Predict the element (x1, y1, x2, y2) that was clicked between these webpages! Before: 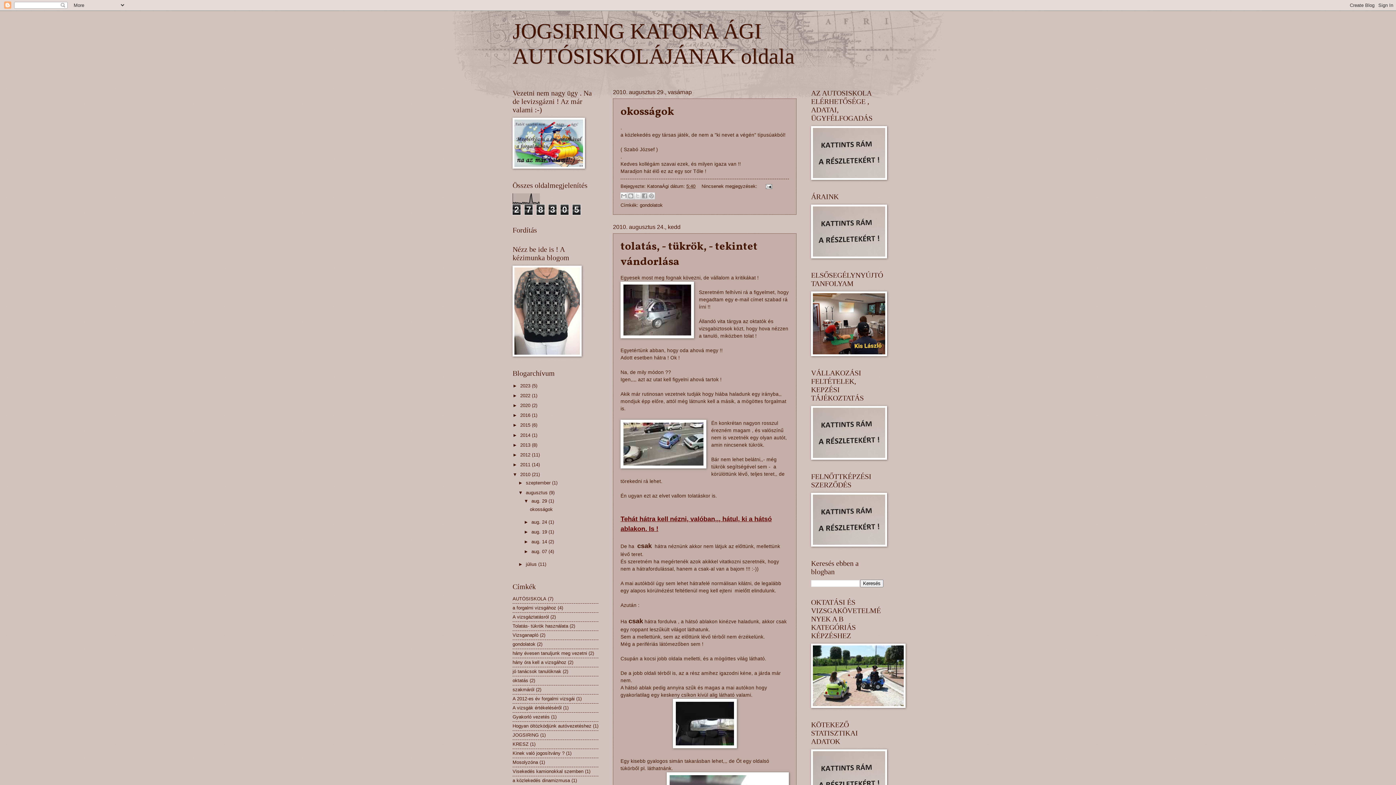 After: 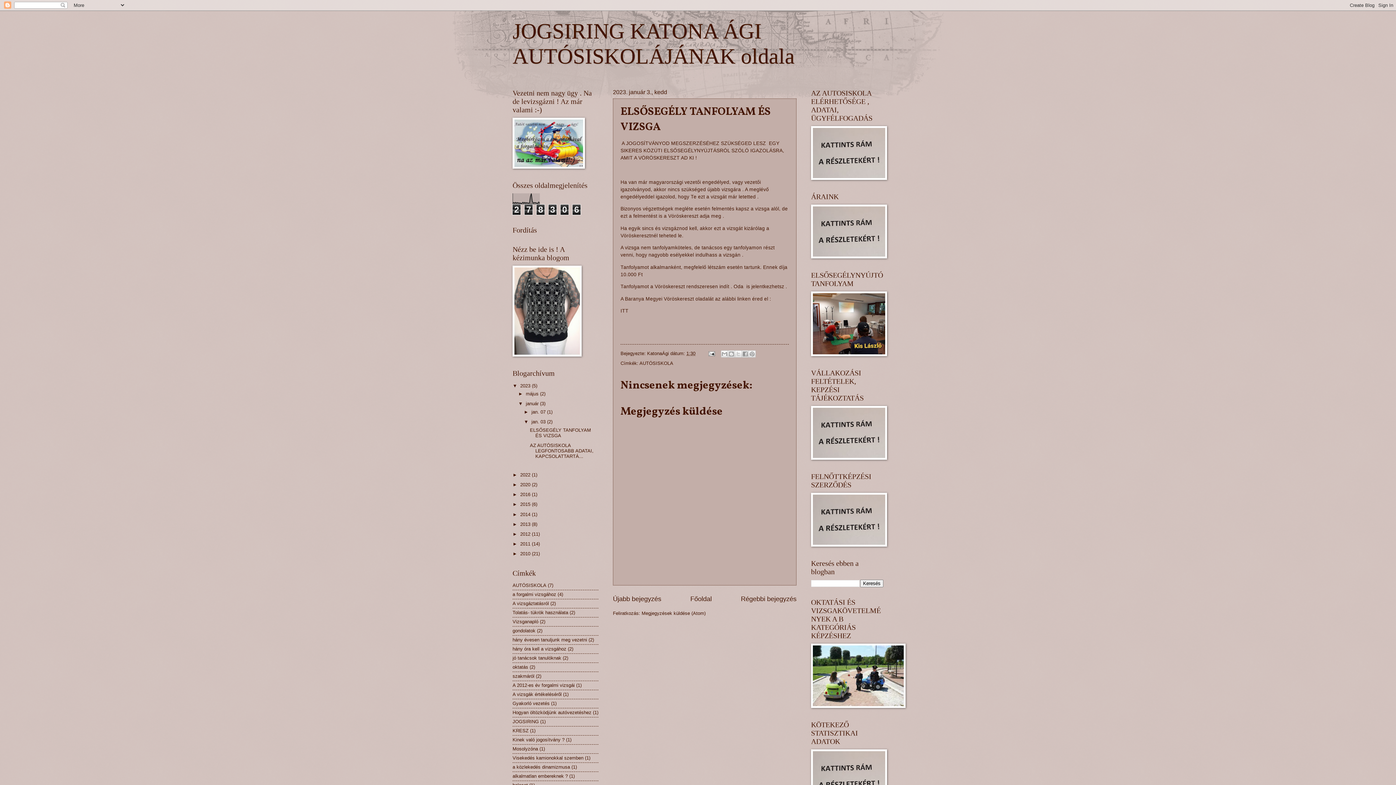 Action: bbox: (811, 352, 887, 357)